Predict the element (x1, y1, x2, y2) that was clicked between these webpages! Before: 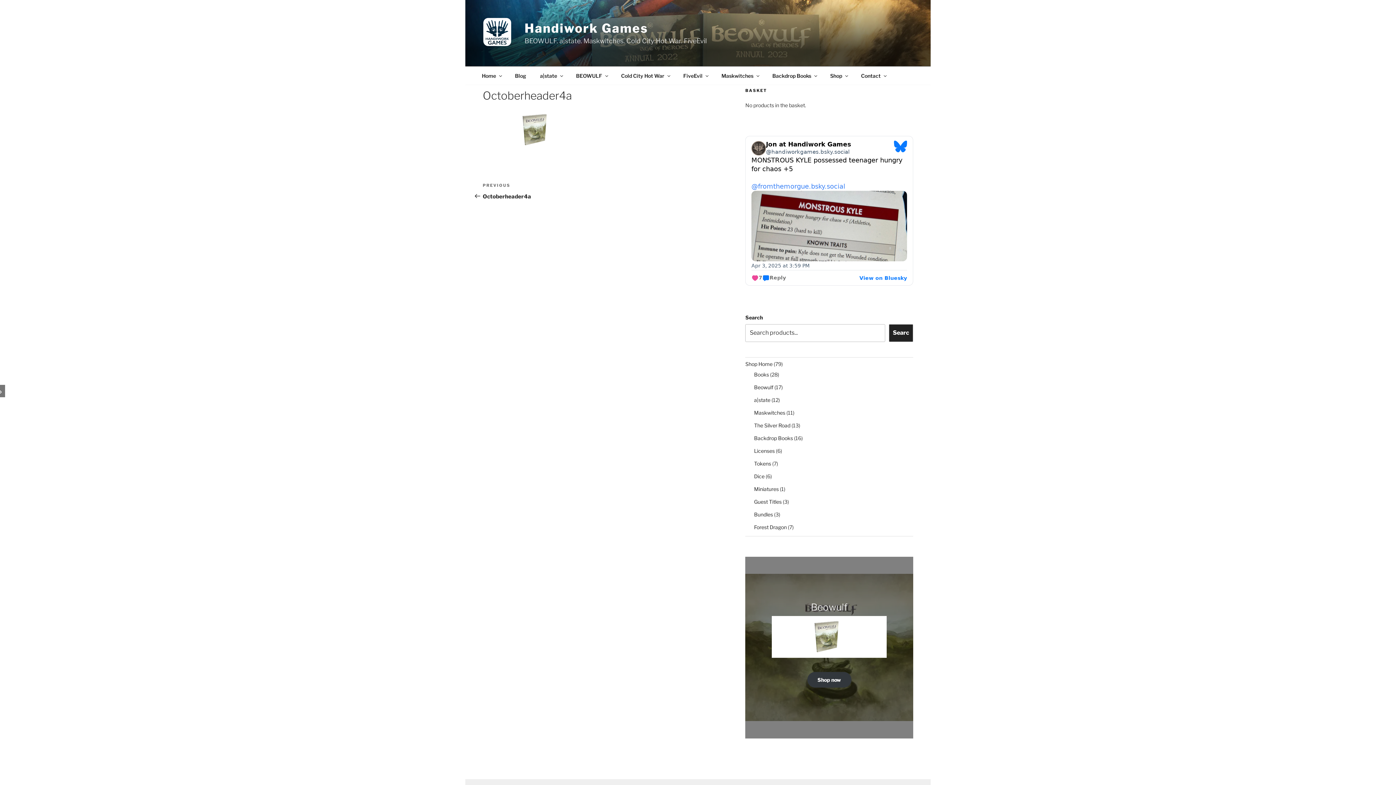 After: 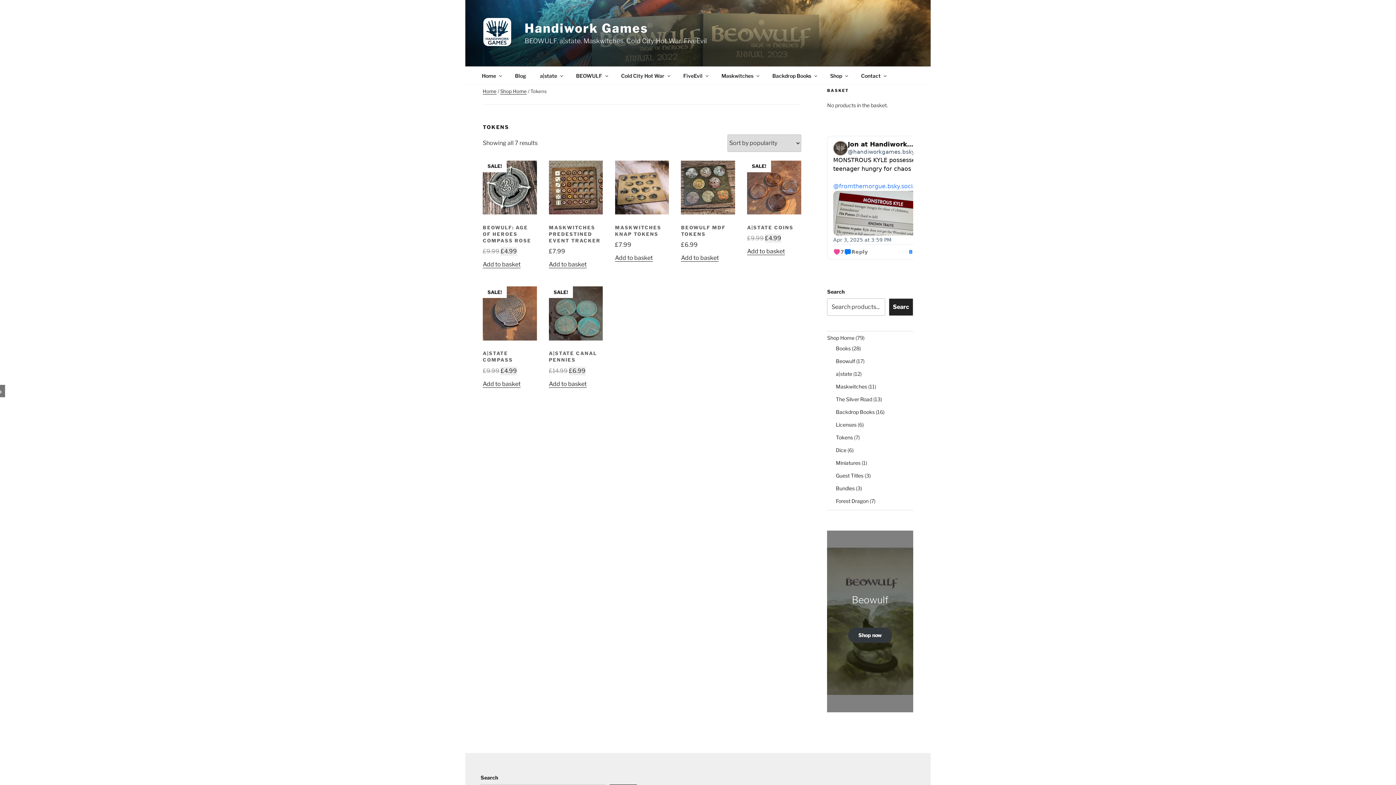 Action: bbox: (754, 444, 771, 451) label: Tokens